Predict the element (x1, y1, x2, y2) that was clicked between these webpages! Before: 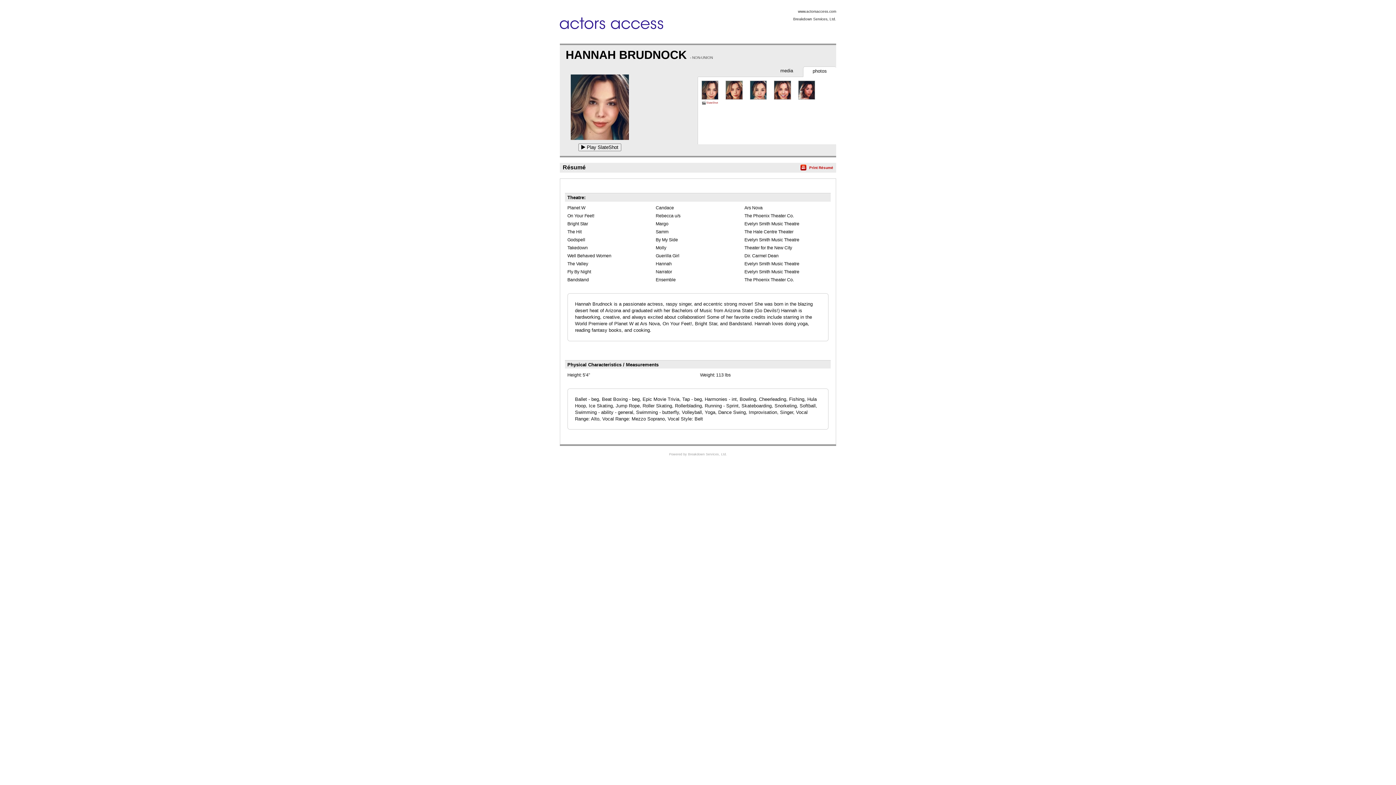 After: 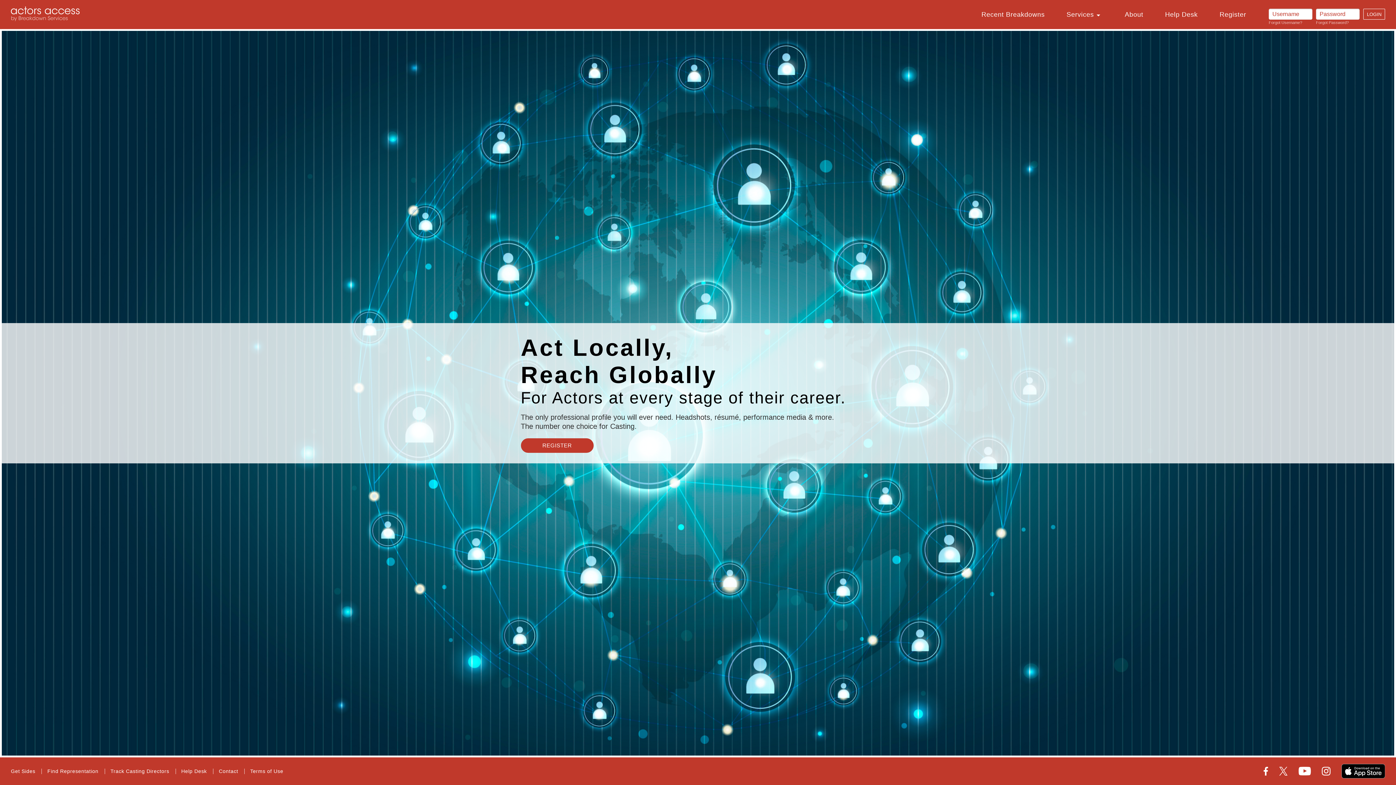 Action: bbox: (798, 9, 836, 13) label: www.actorsaccess.com